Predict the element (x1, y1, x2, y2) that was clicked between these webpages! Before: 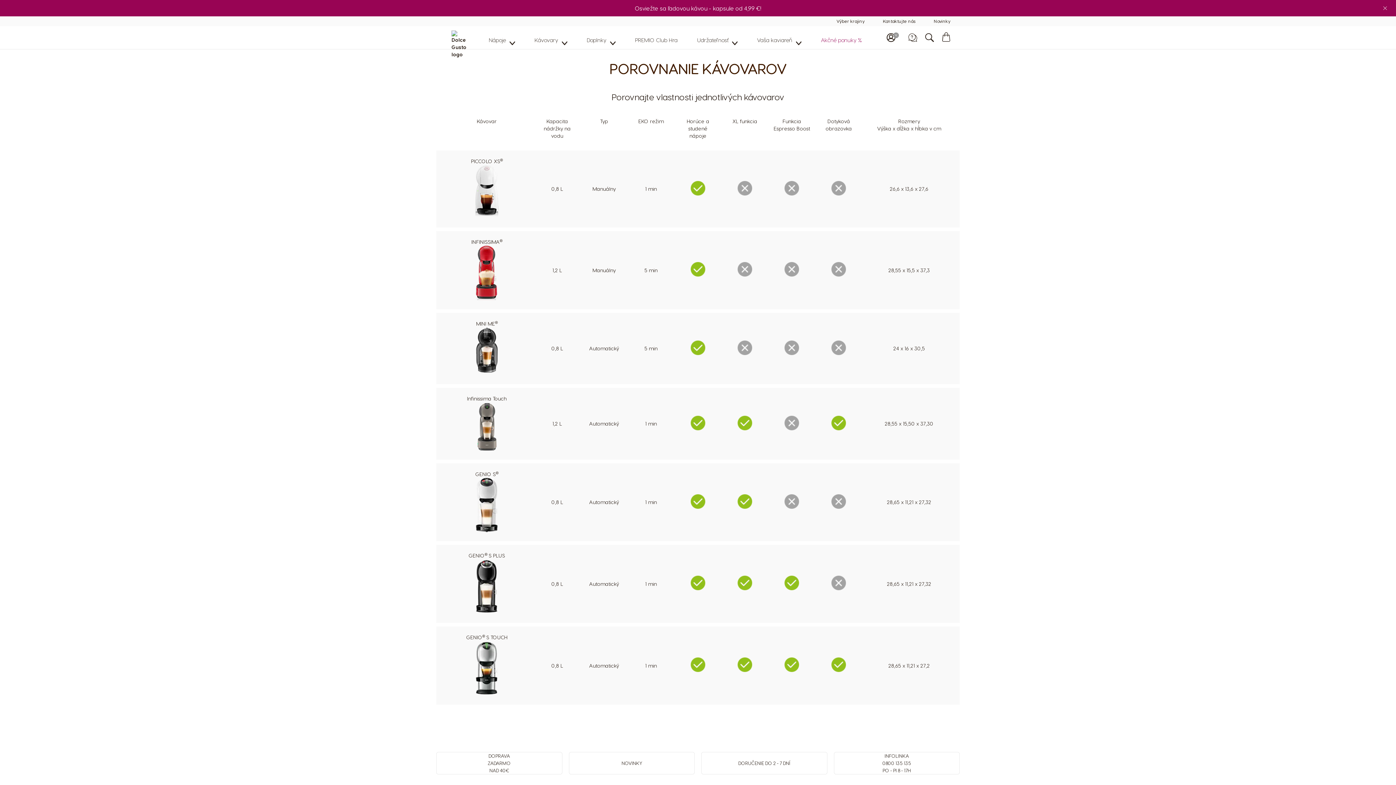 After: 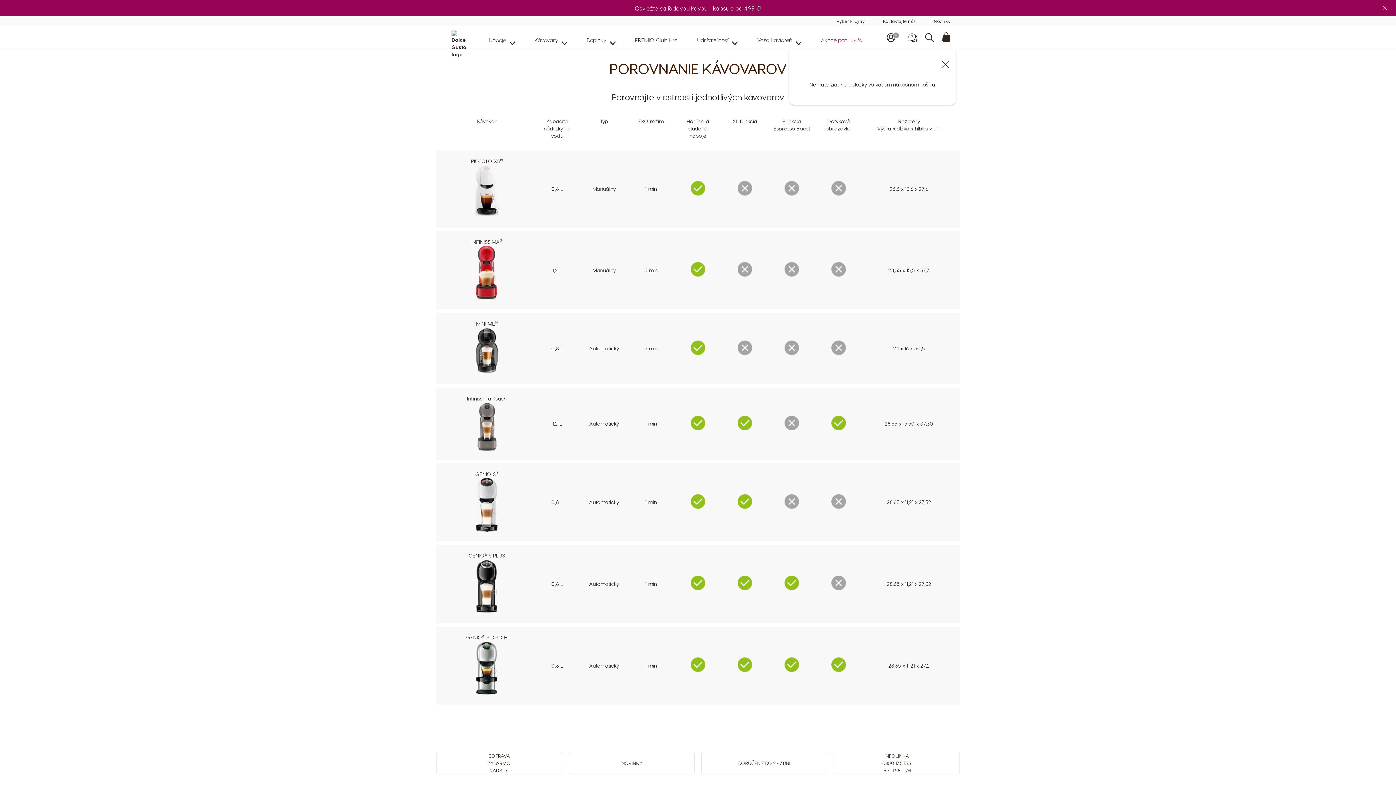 Action: bbox: (940, 30, 952, 44) label: Môj košík